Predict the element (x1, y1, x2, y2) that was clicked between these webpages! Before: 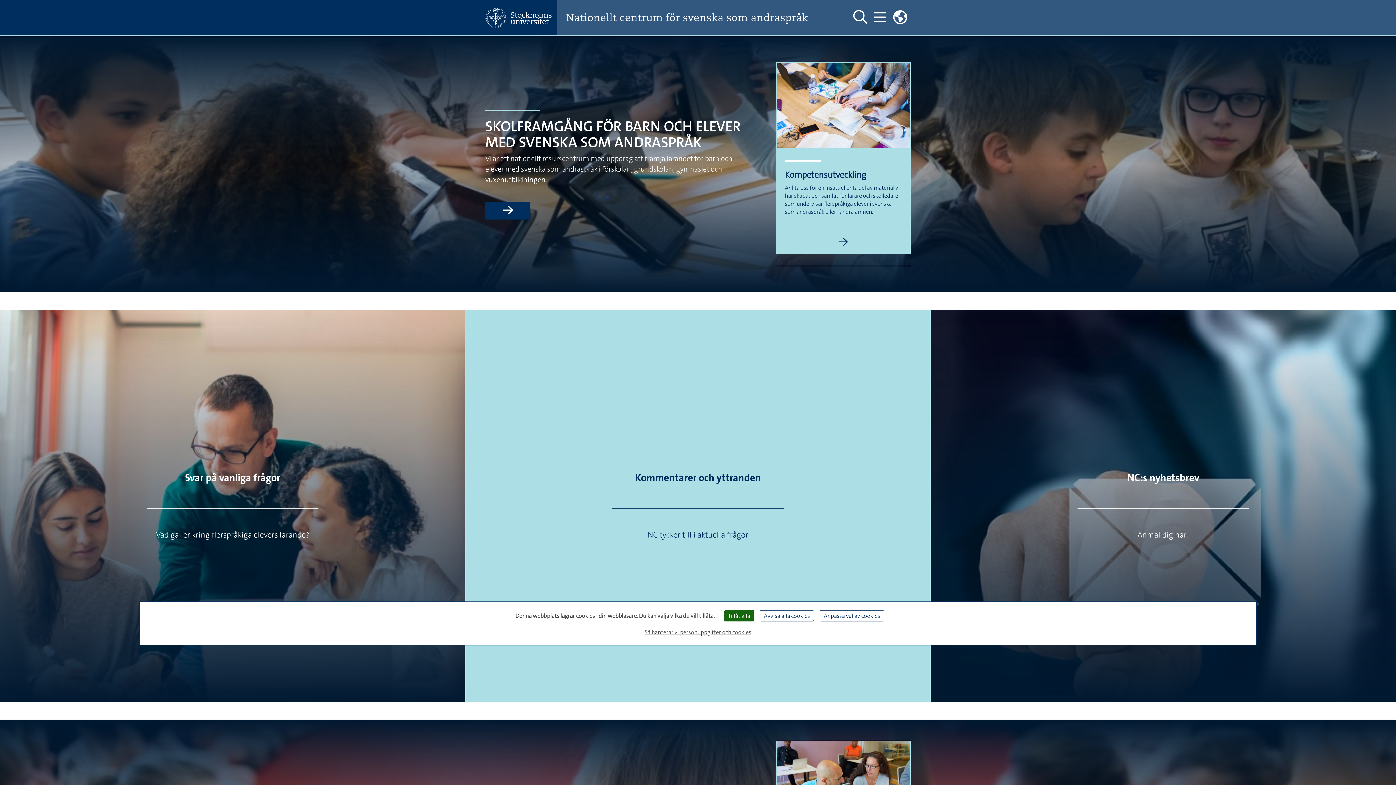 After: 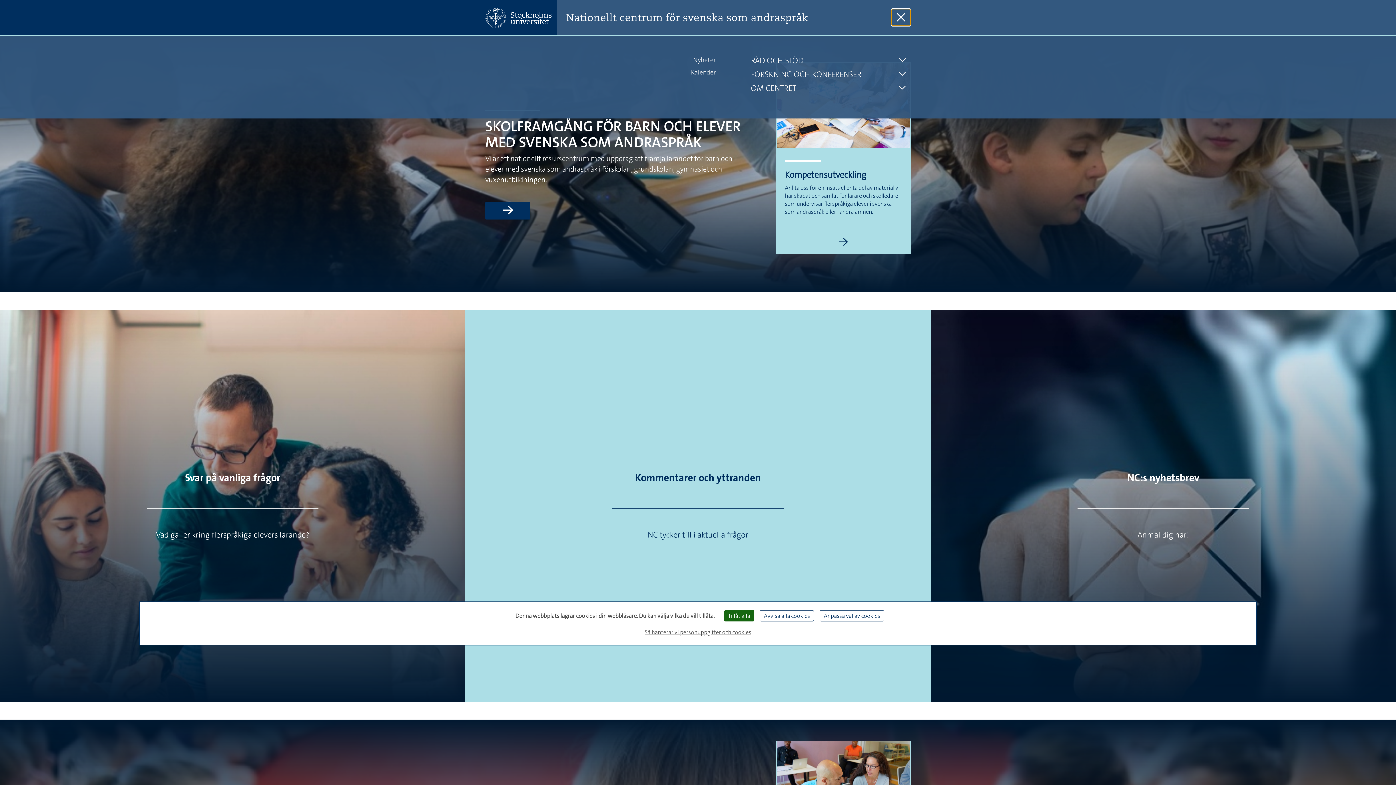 Action: bbox: (870, 8, 889, 26) label: Visa och dölj huvudmeny